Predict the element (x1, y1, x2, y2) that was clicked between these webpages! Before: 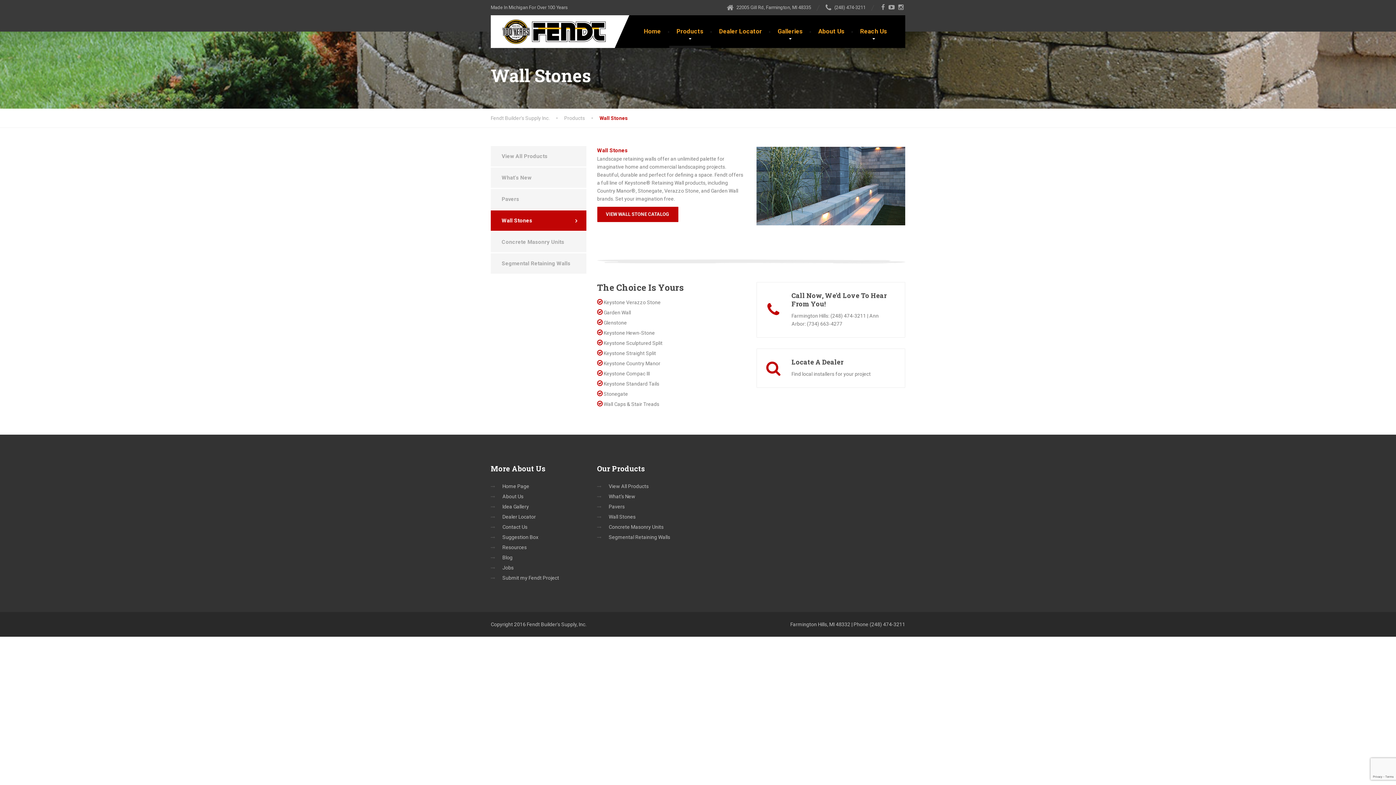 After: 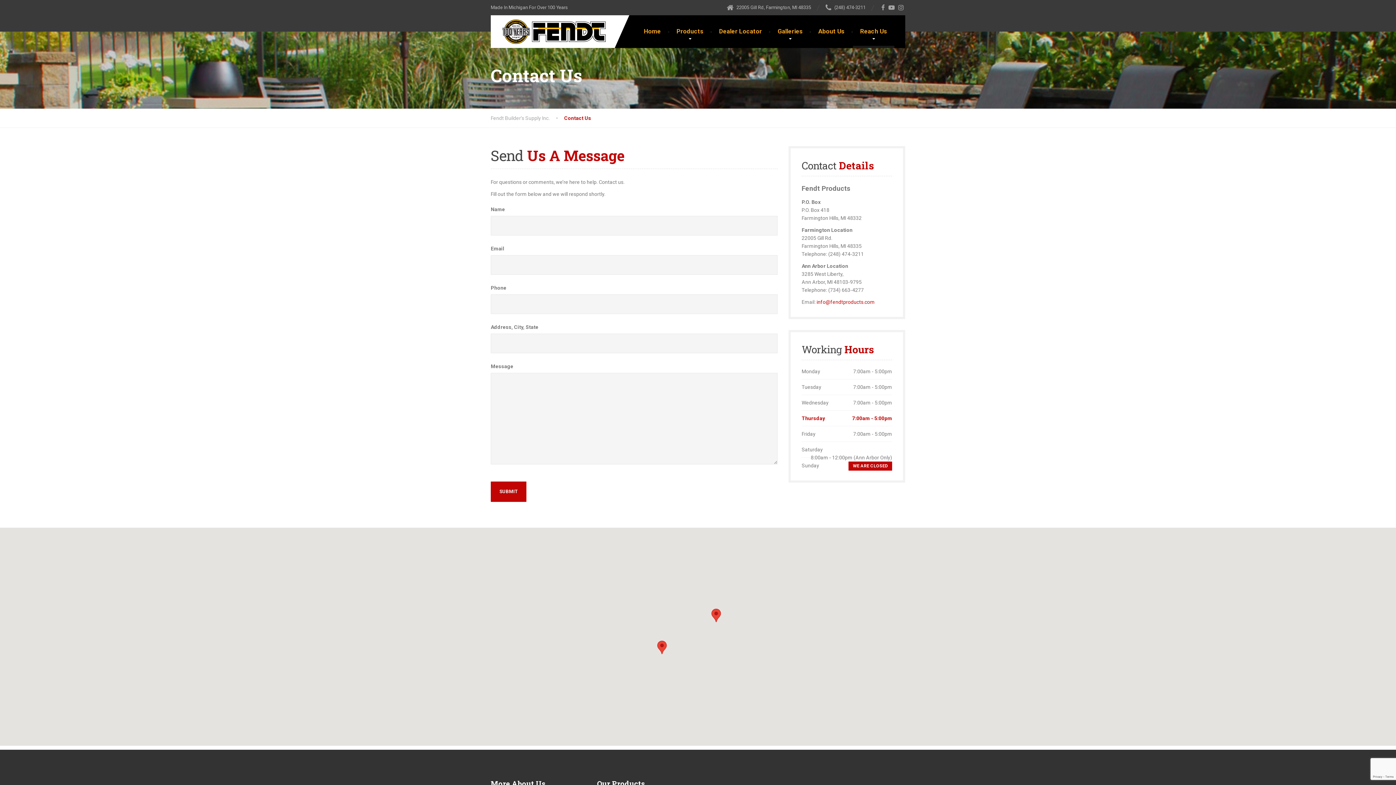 Action: label: Contact Us bbox: (502, 523, 527, 531)